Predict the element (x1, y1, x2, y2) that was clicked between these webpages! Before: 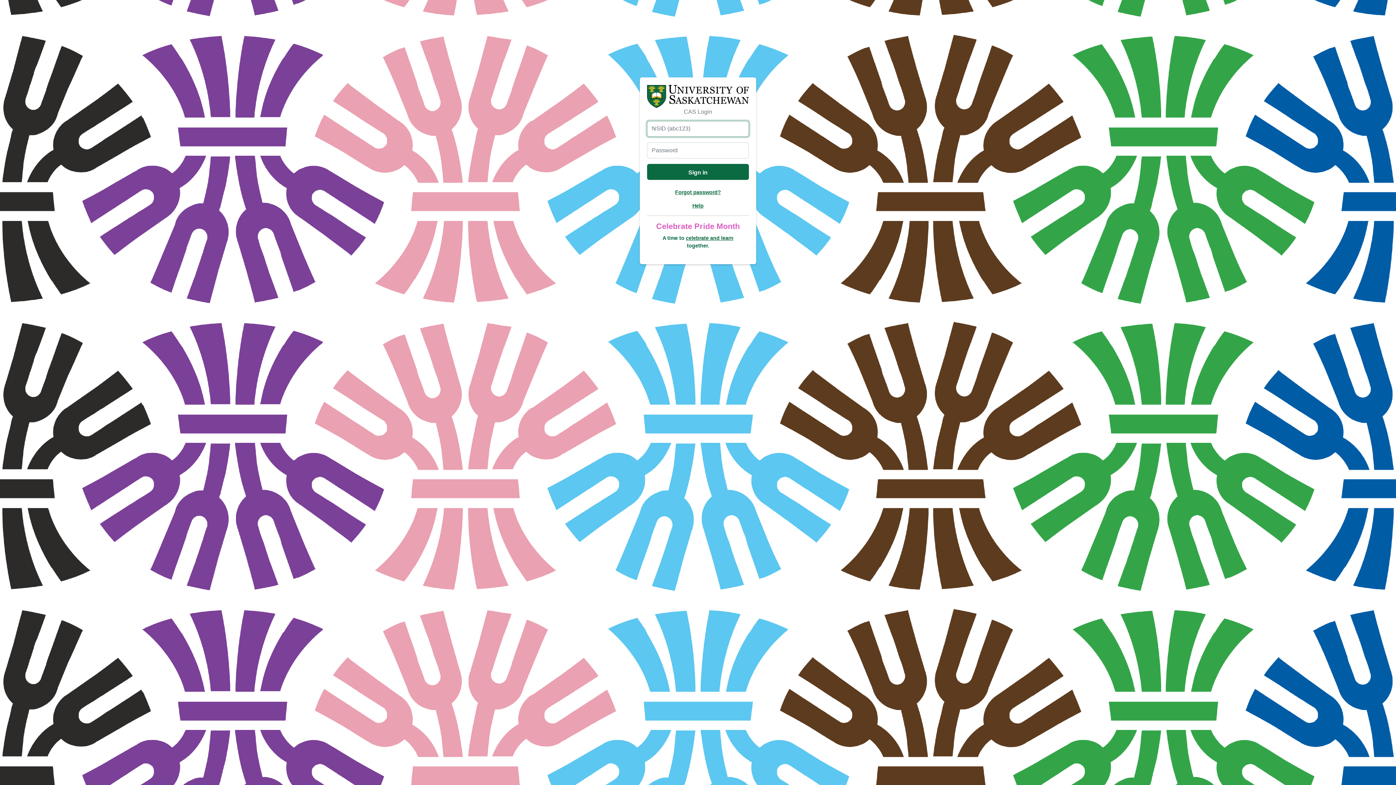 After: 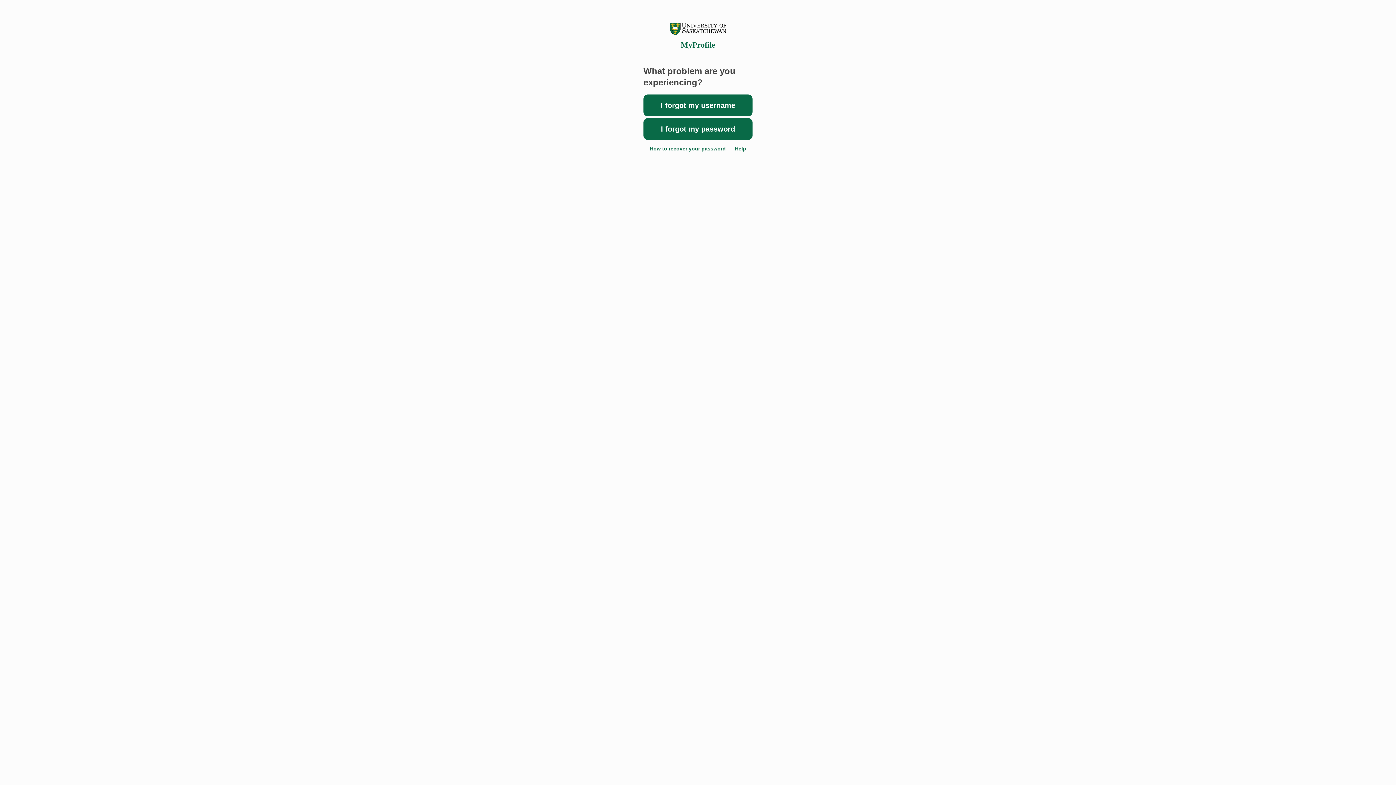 Action: bbox: (675, 189, 721, 195) label: Forgot password?